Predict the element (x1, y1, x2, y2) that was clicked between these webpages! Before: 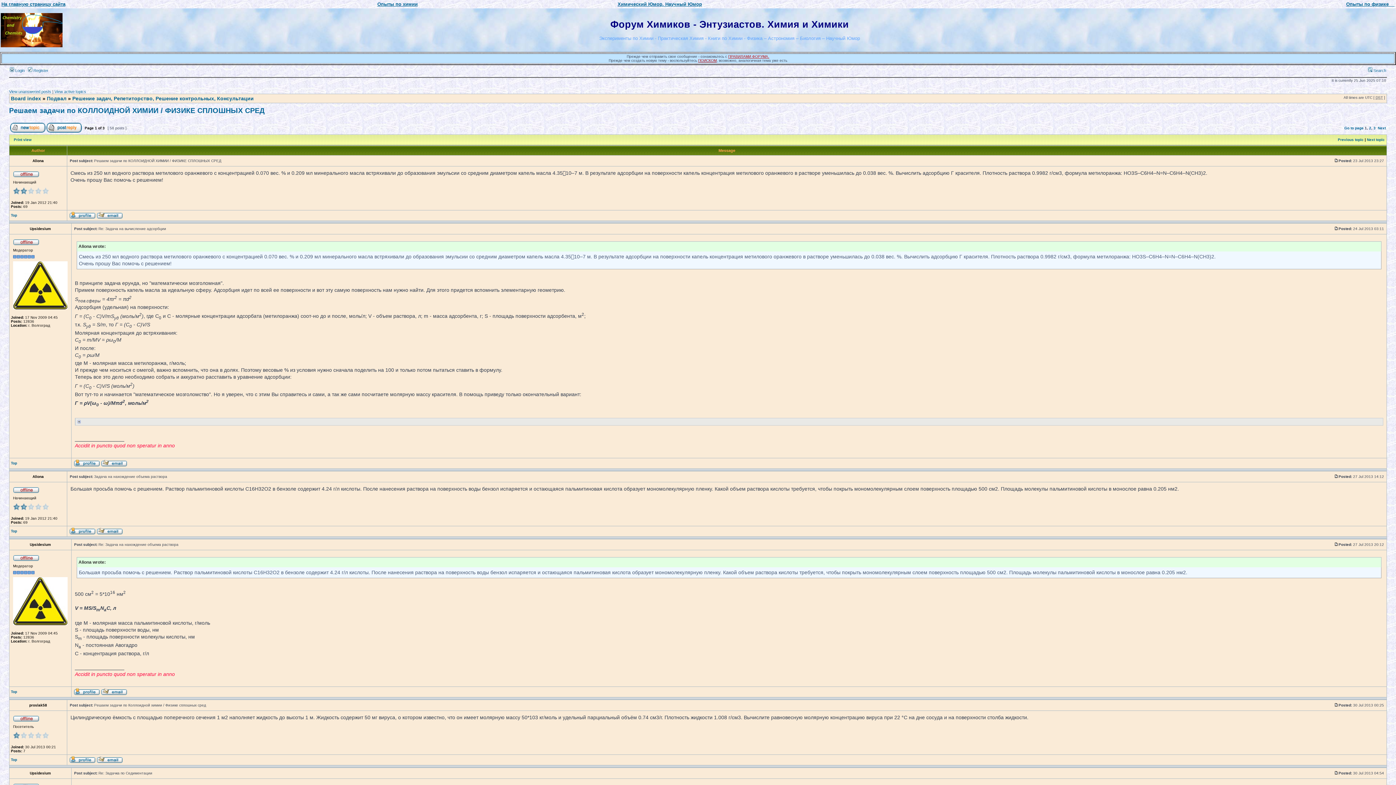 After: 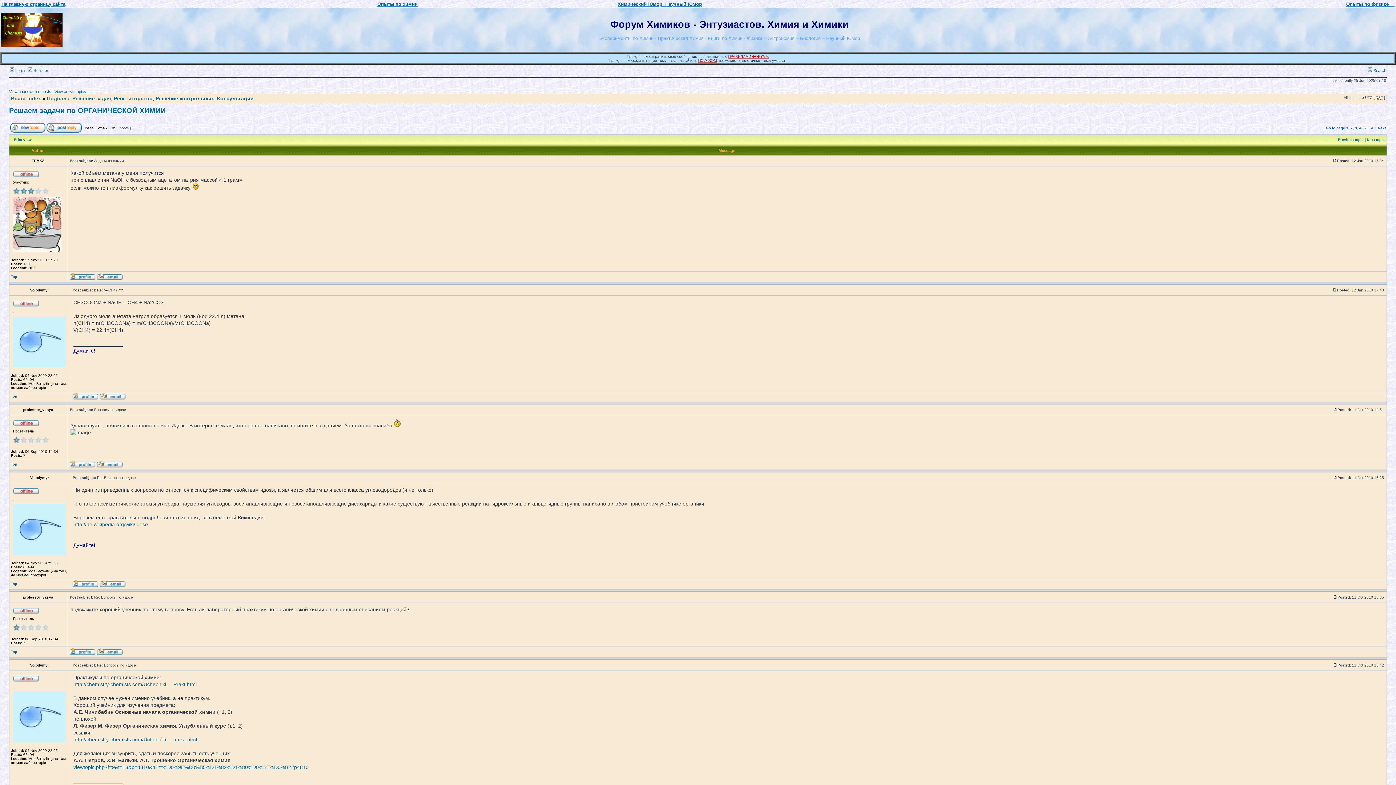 Action: bbox: (1367, 137, 1385, 141) label: Next topic